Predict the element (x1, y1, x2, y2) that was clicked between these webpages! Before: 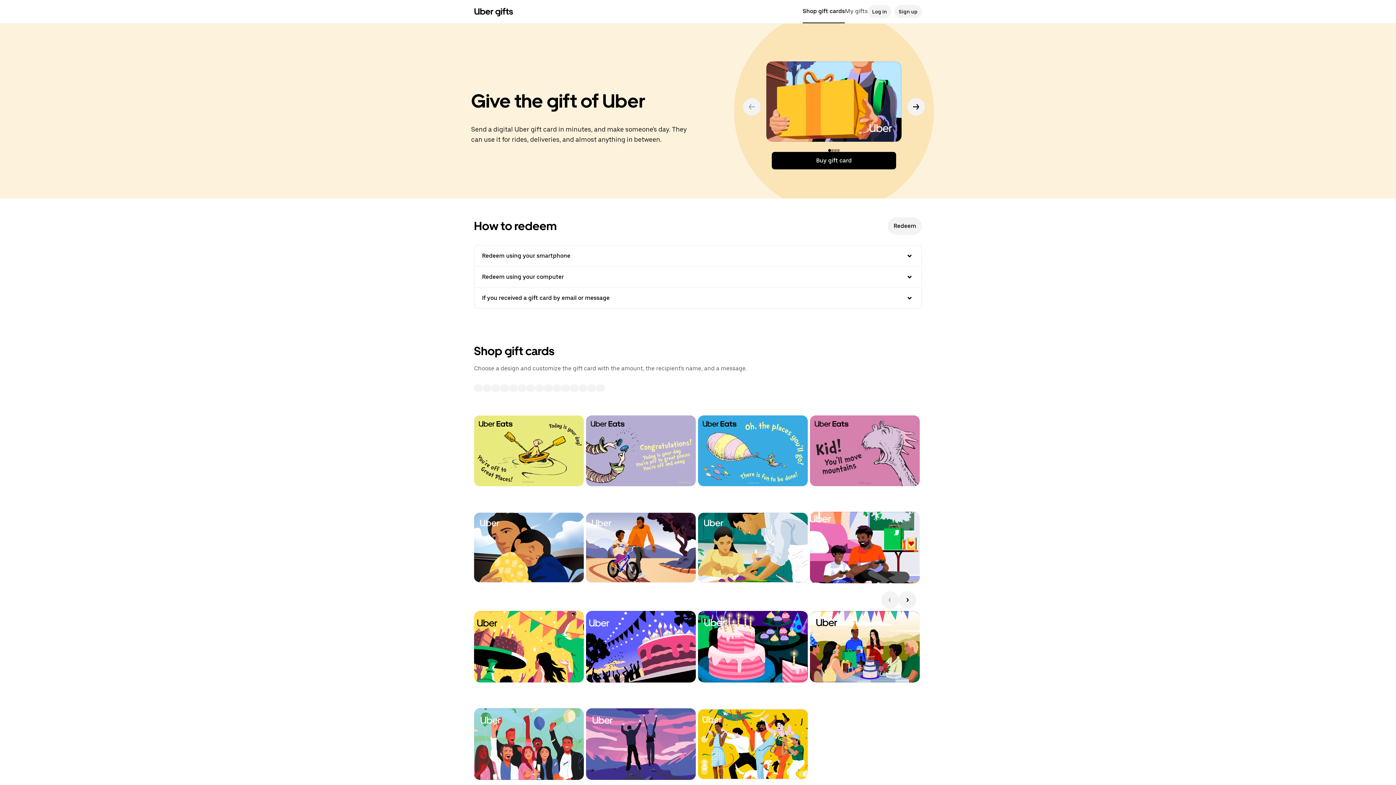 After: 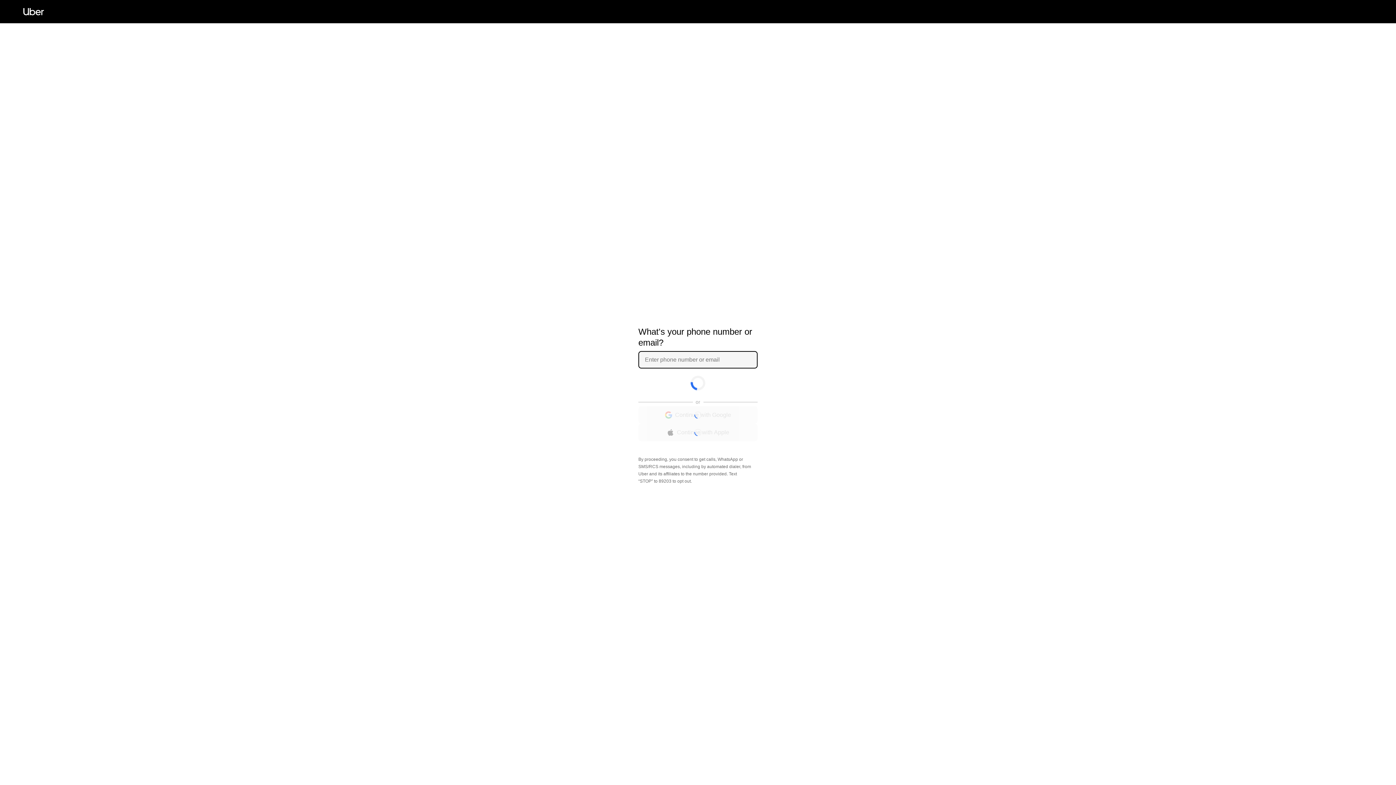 Action: bbox: (888, 217, 922, 235) label: Redeem